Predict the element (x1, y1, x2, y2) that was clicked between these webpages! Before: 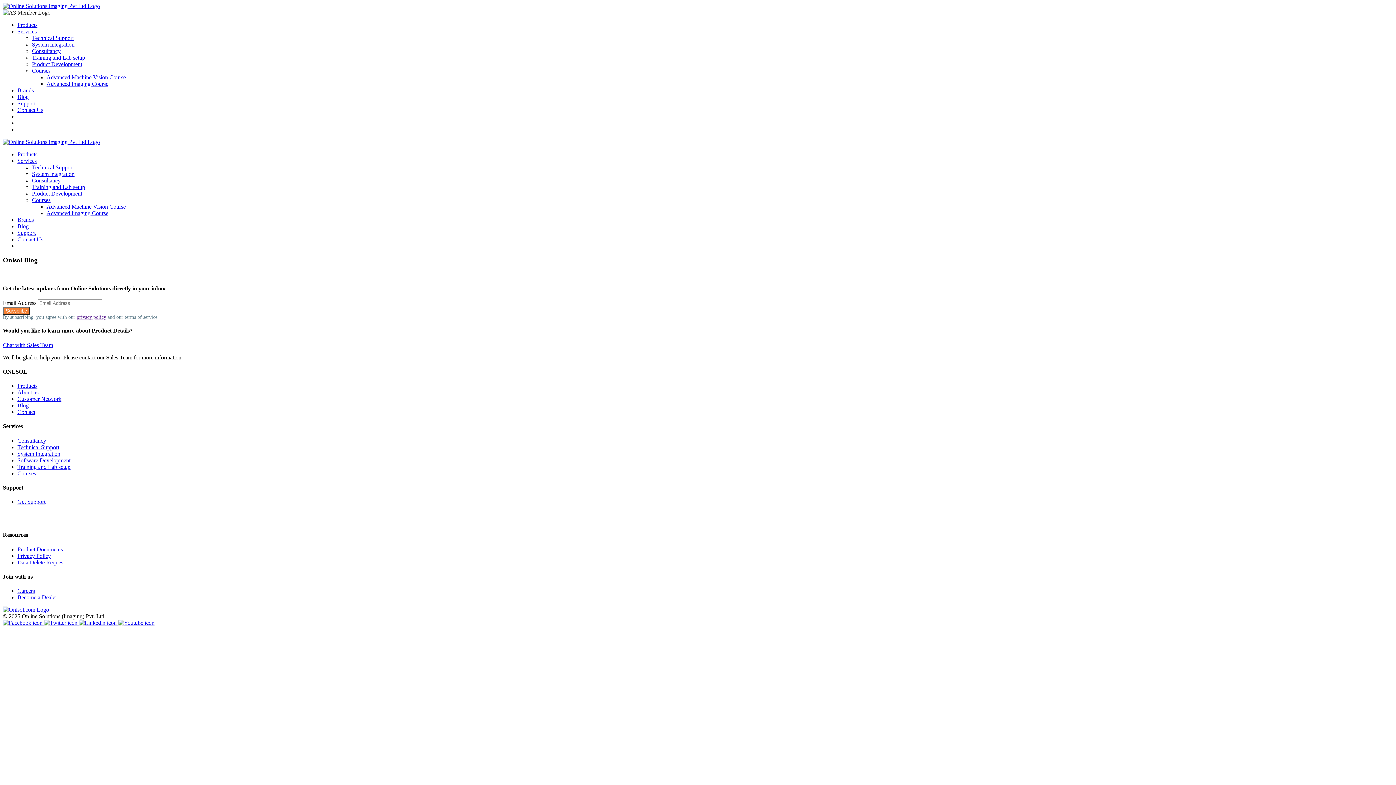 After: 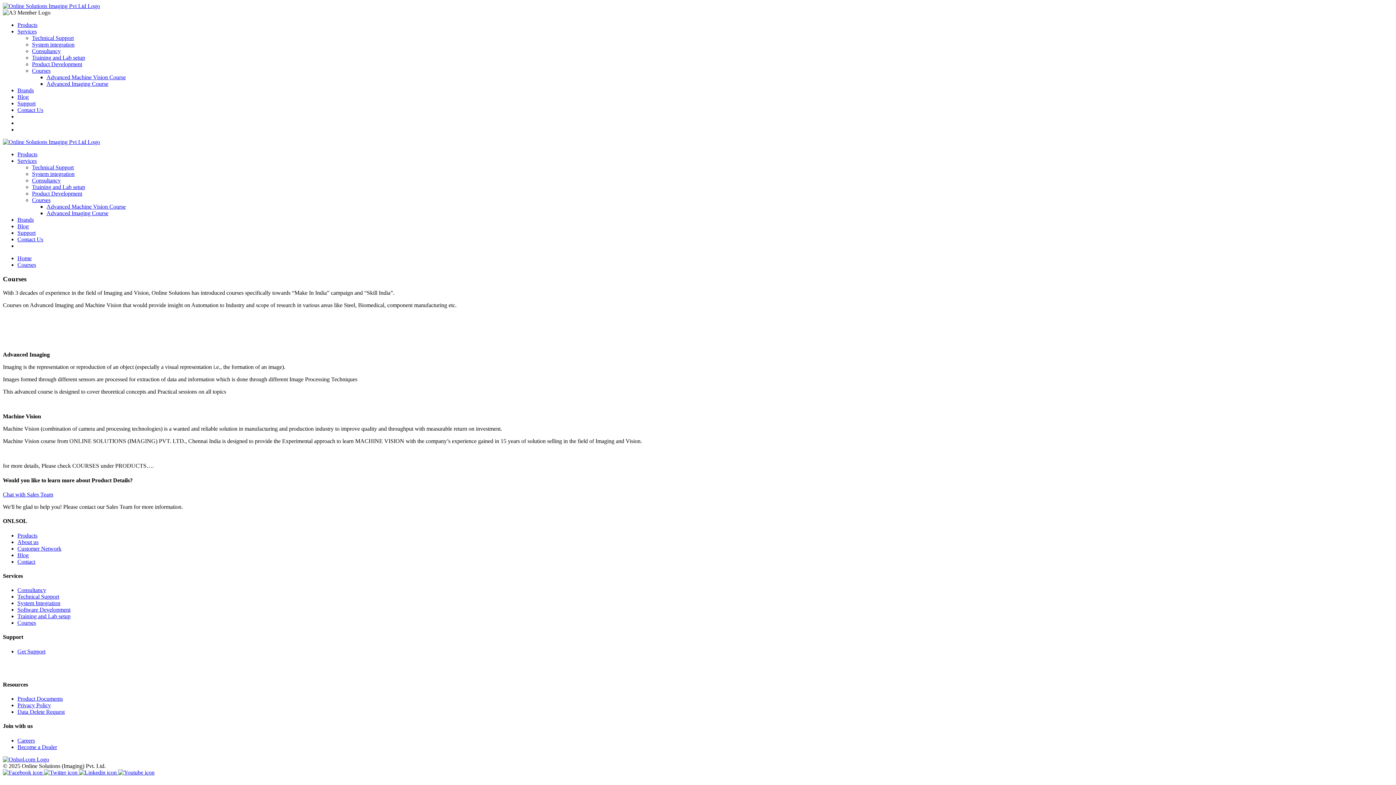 Action: label: Courses bbox: (17, 470, 36, 476)